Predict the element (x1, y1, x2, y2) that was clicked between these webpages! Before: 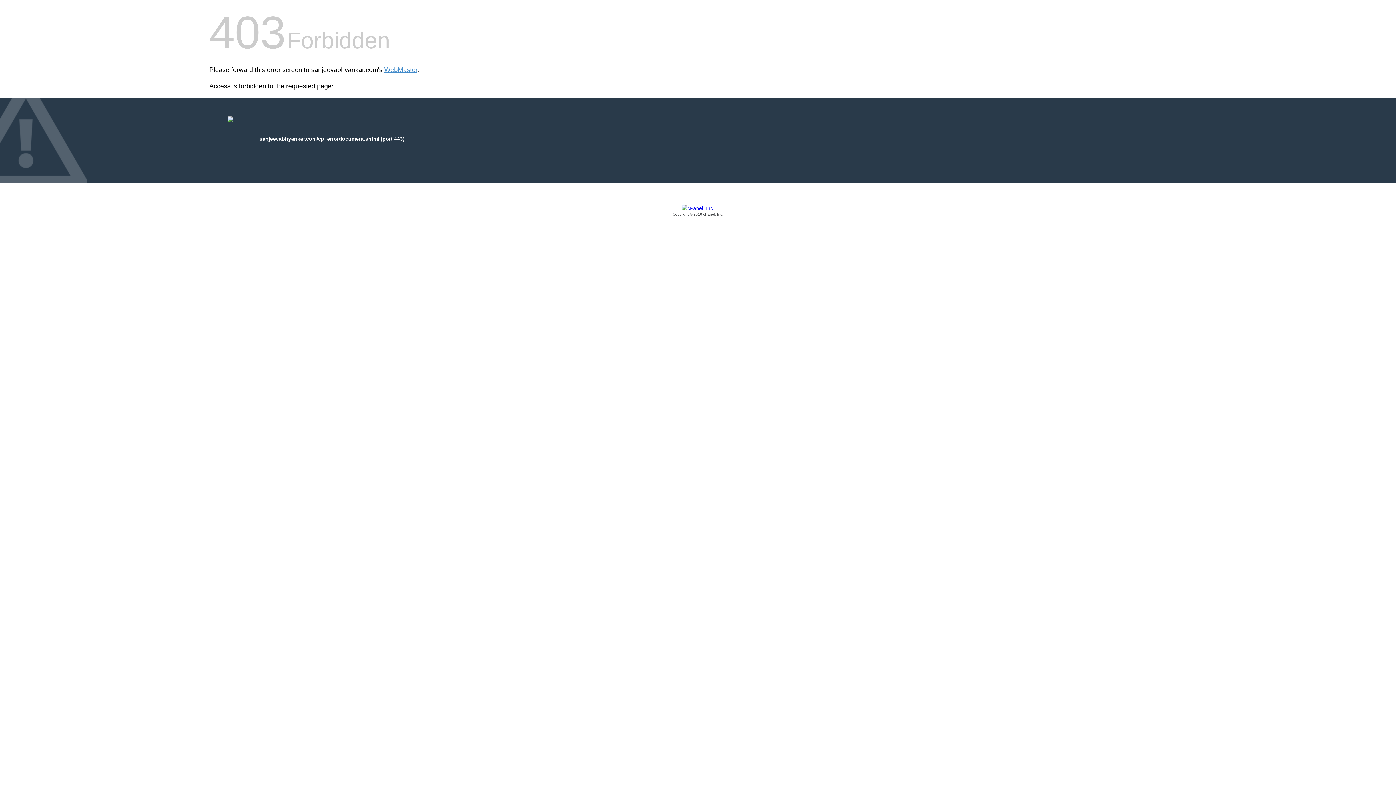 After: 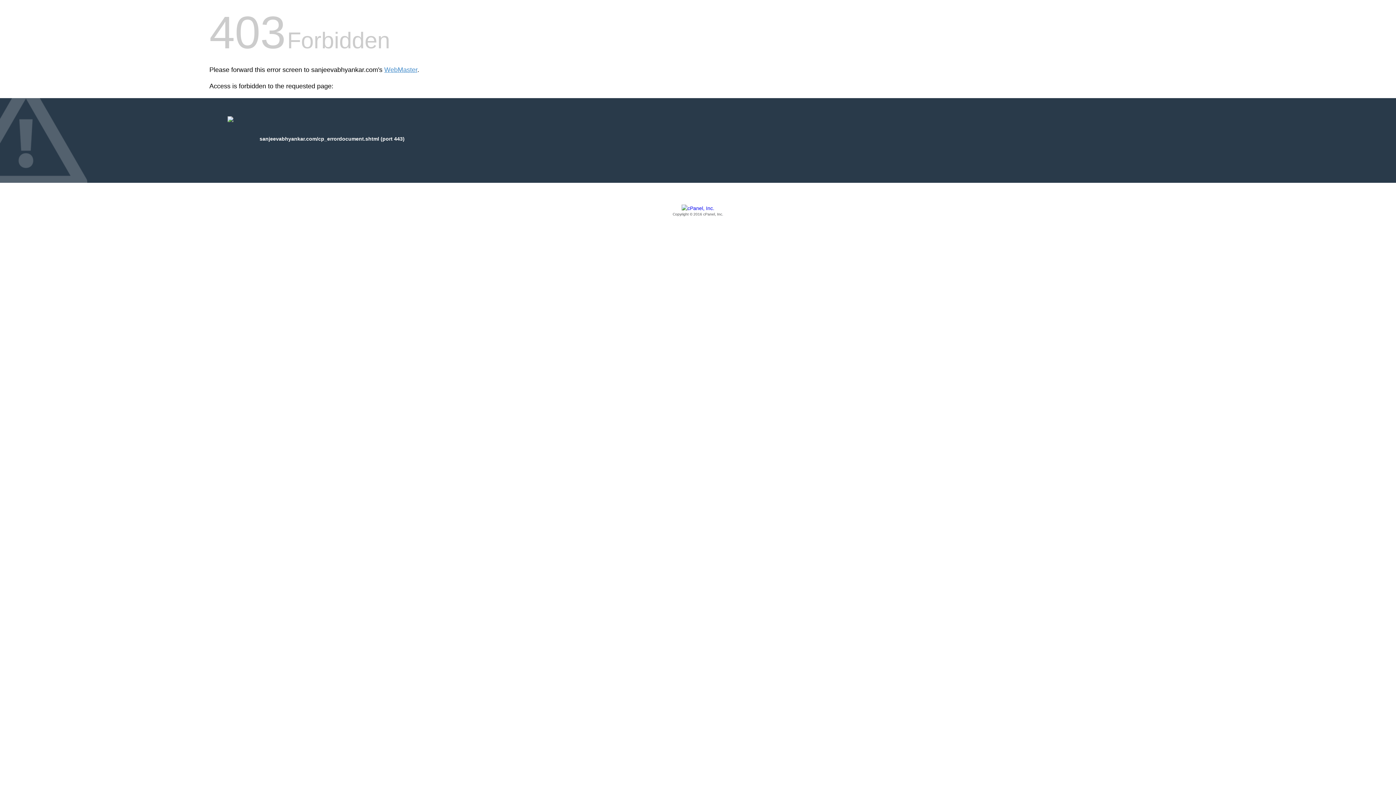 Action: label: Copyright © 2016 cPanel, Inc. bbox: (209, 205, 1186, 217)